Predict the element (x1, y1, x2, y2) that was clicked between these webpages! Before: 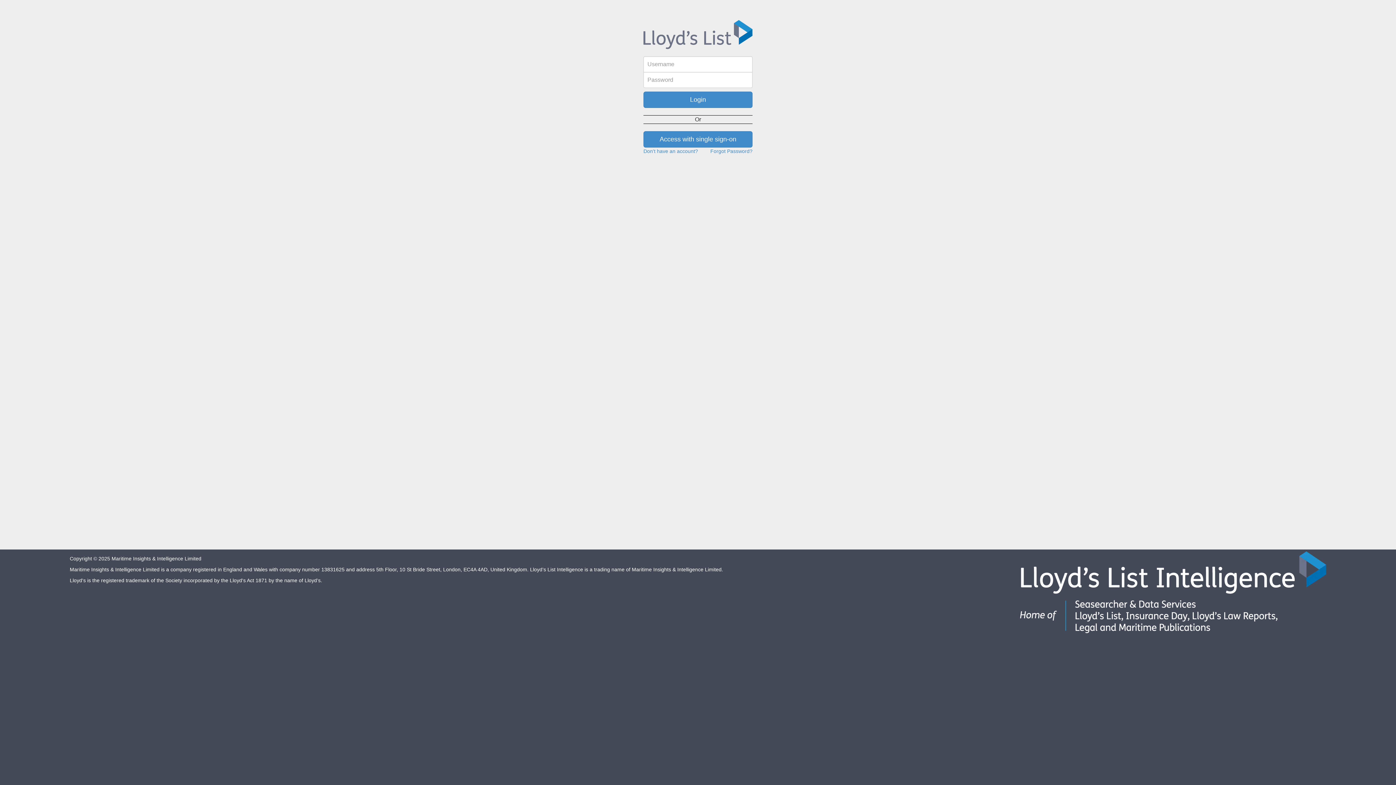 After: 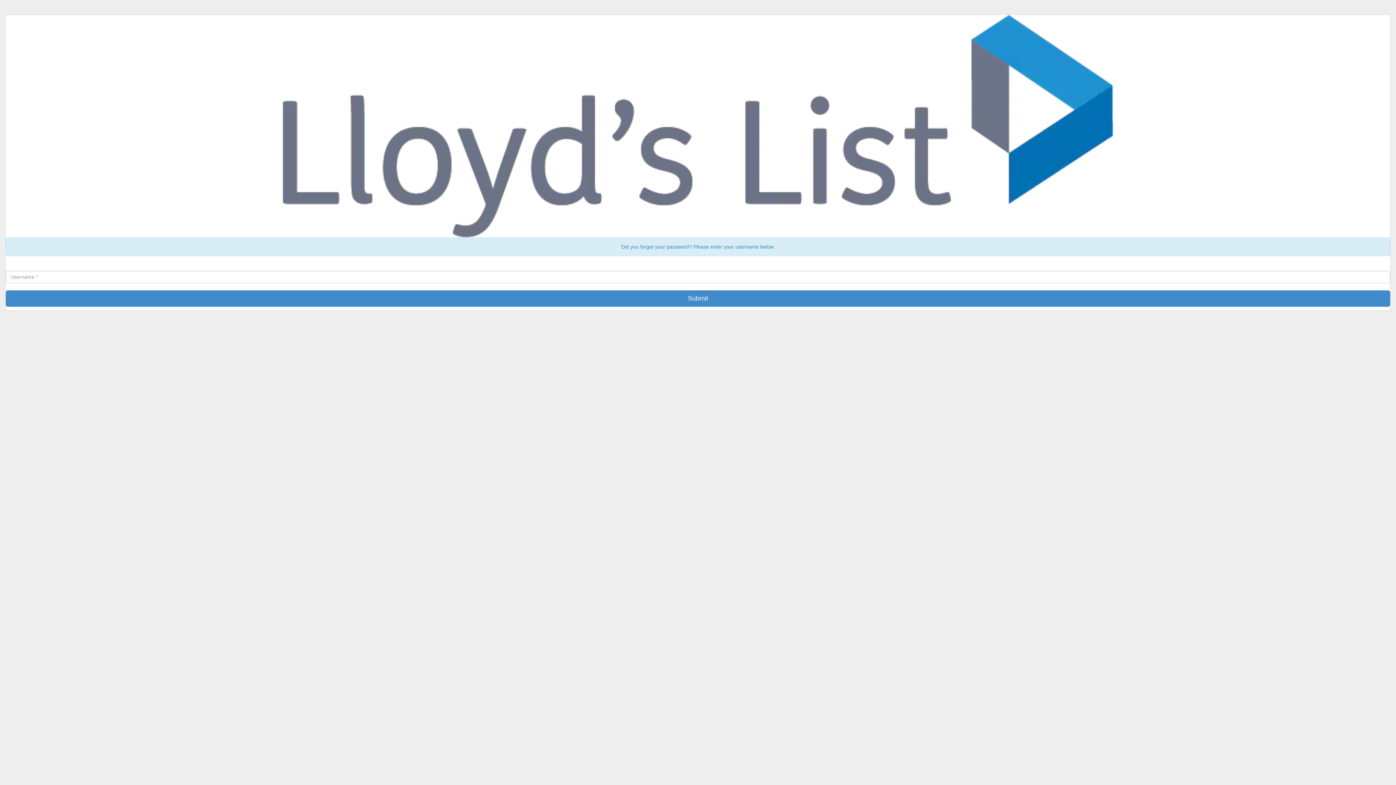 Action: label: Forgot Password? bbox: (710, 148, 752, 154)